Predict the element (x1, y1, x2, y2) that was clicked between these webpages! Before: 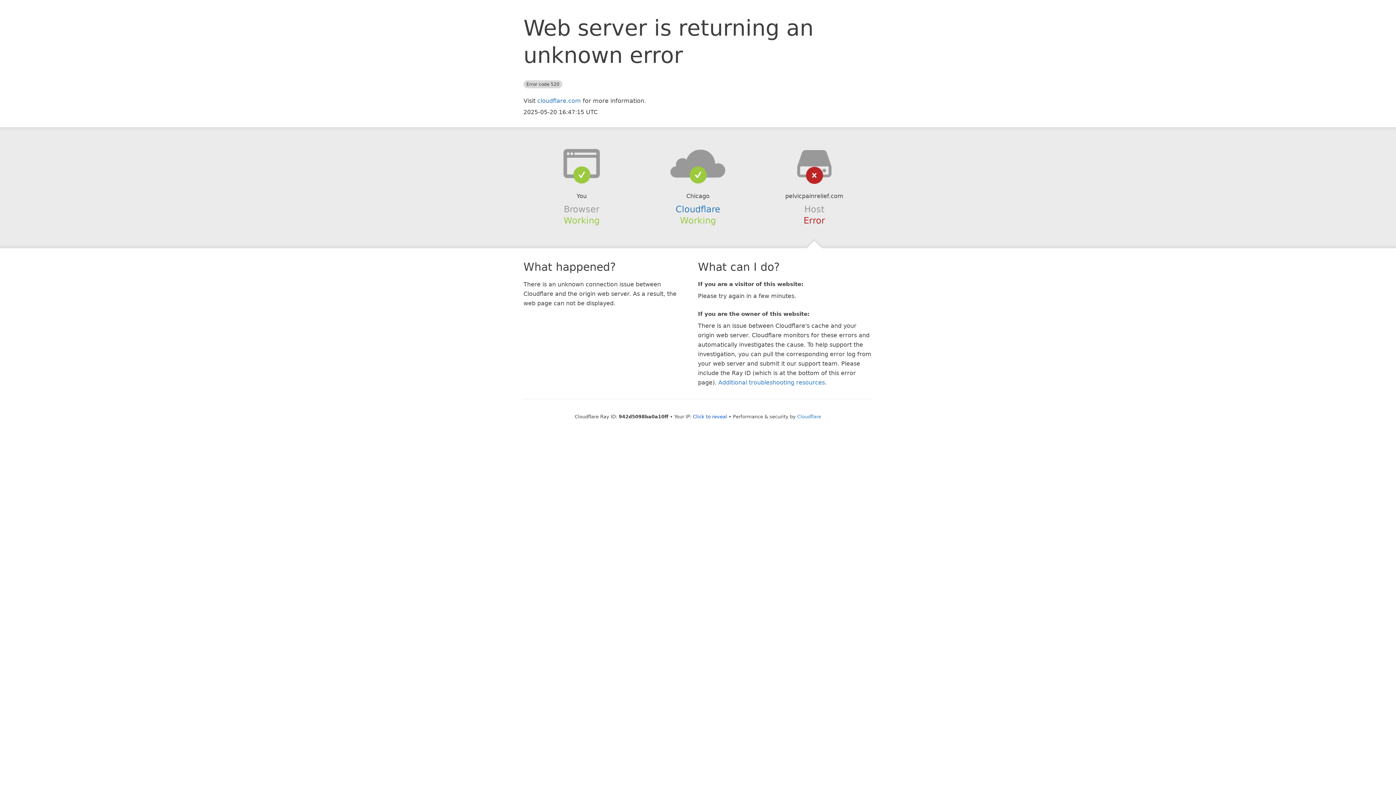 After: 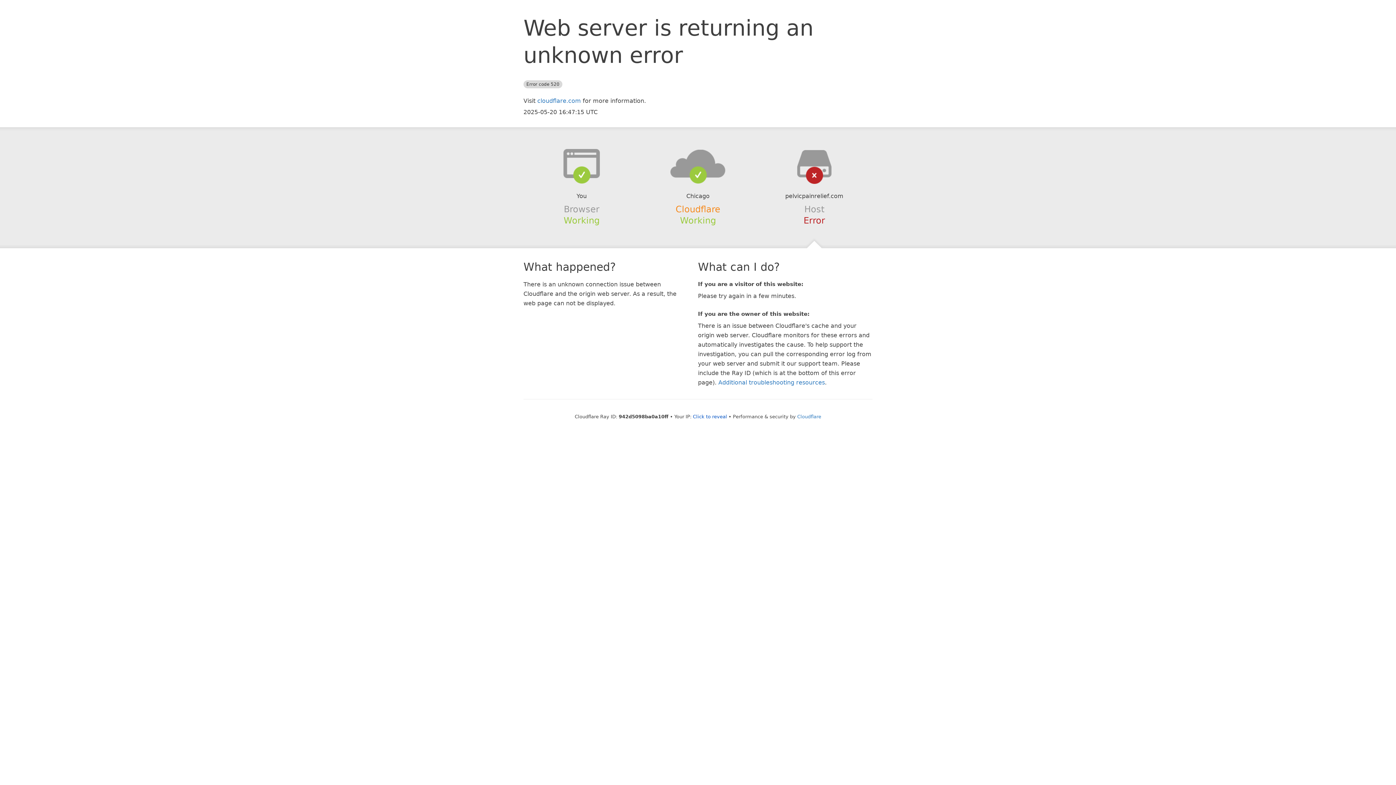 Action: label: Cloudflare bbox: (675, 204, 720, 214)